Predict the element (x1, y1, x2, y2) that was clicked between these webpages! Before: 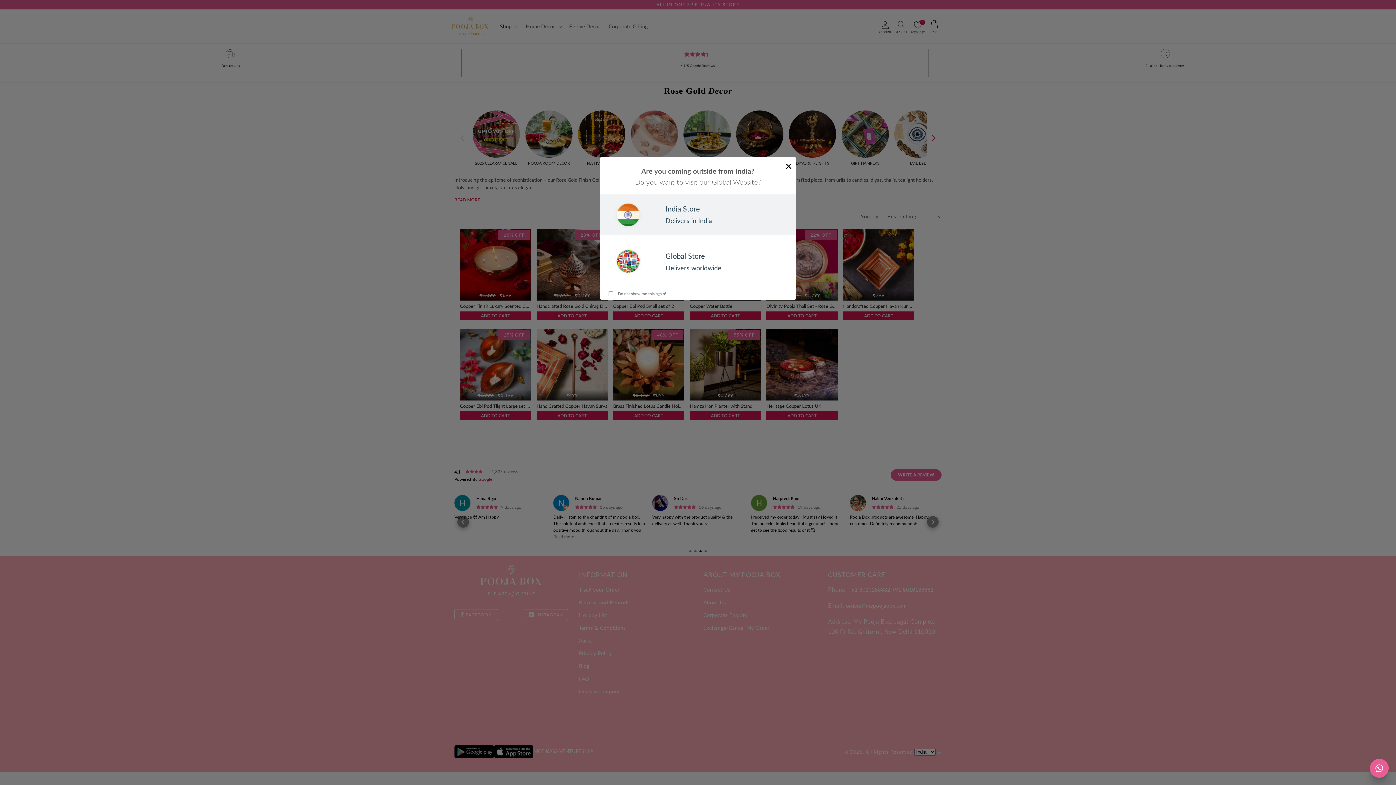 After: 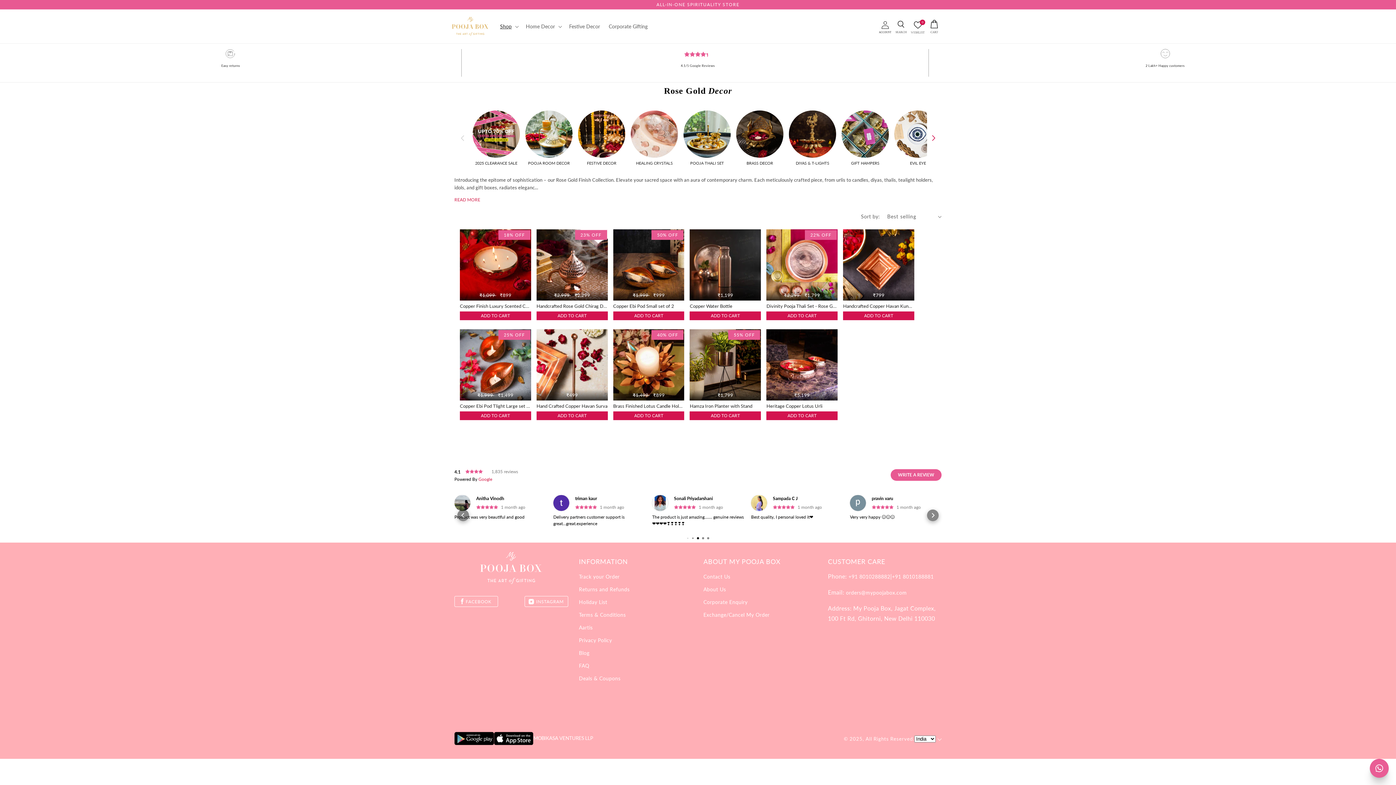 Action: label: × bbox: (783, 160, 794, 172)